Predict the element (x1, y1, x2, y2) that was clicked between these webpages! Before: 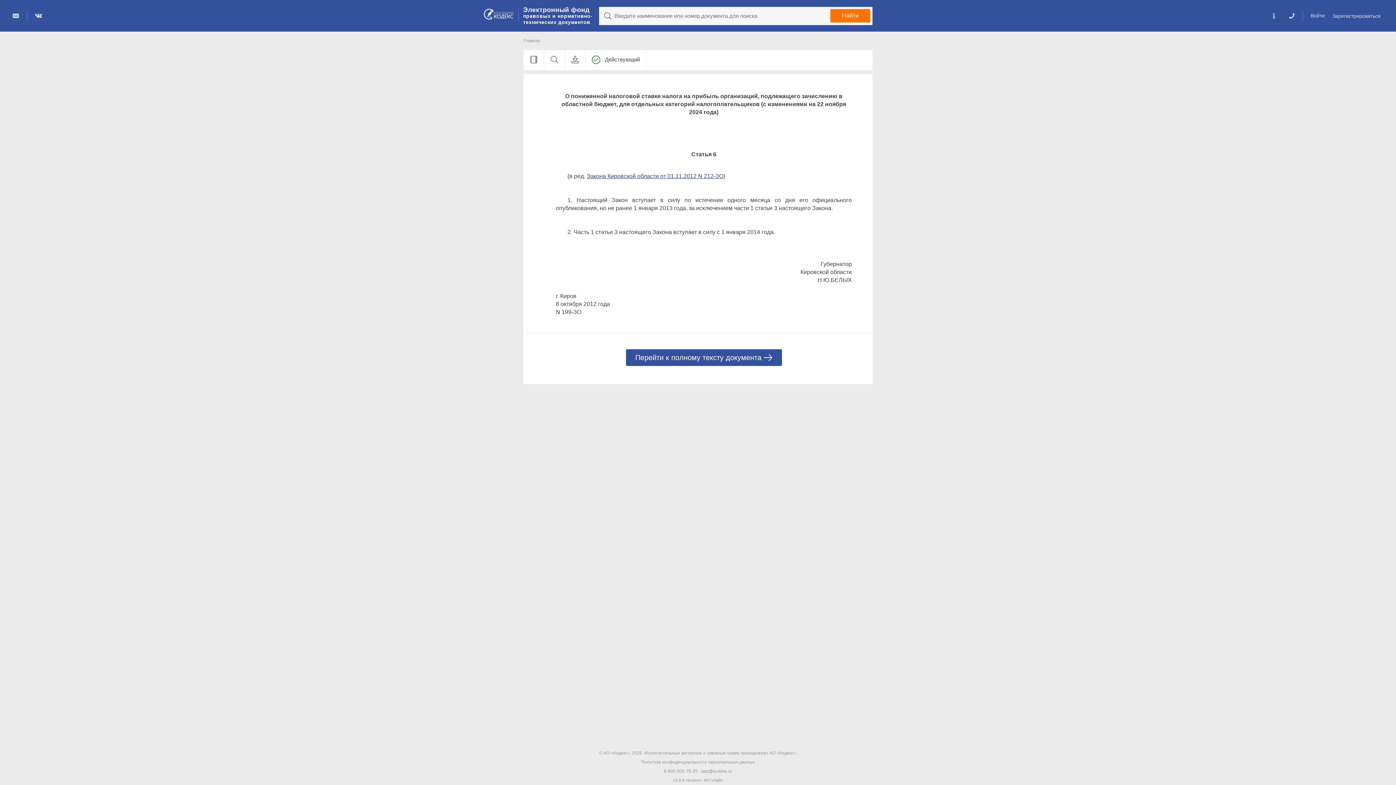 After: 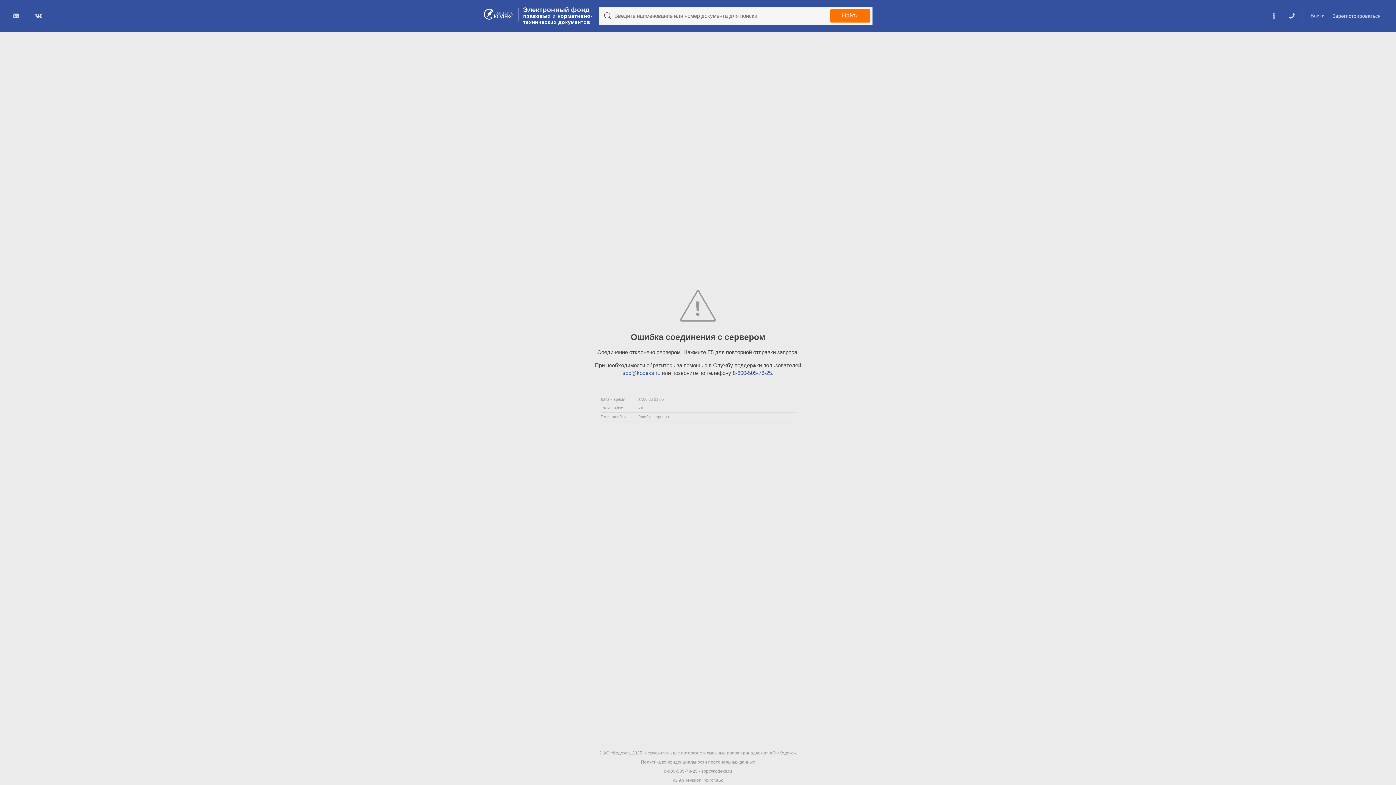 Action: label: Перейти к полному тексту документа bbox: (626, 349, 782, 366)